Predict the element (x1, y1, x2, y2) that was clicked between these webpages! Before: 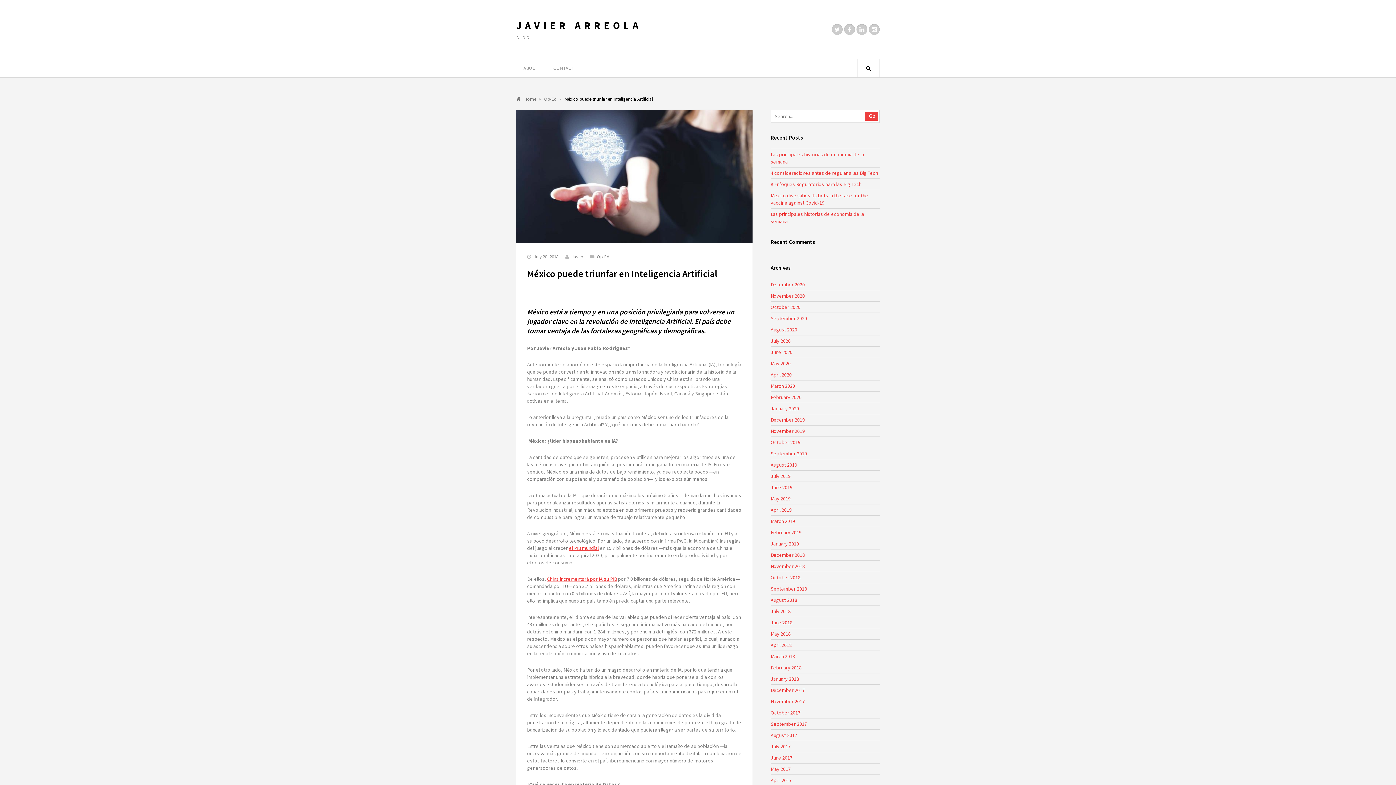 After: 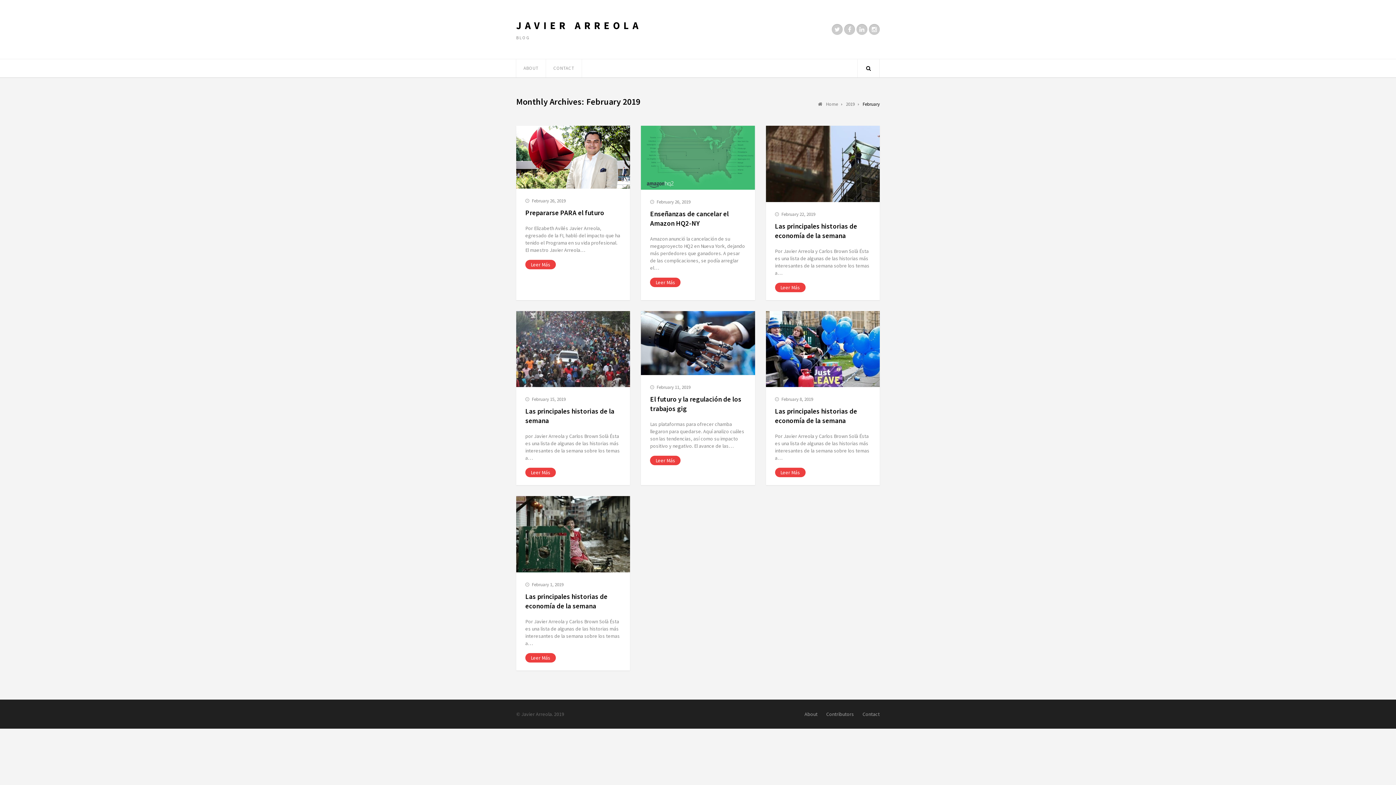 Action: bbox: (770, 529, 801, 536) label: February 2019